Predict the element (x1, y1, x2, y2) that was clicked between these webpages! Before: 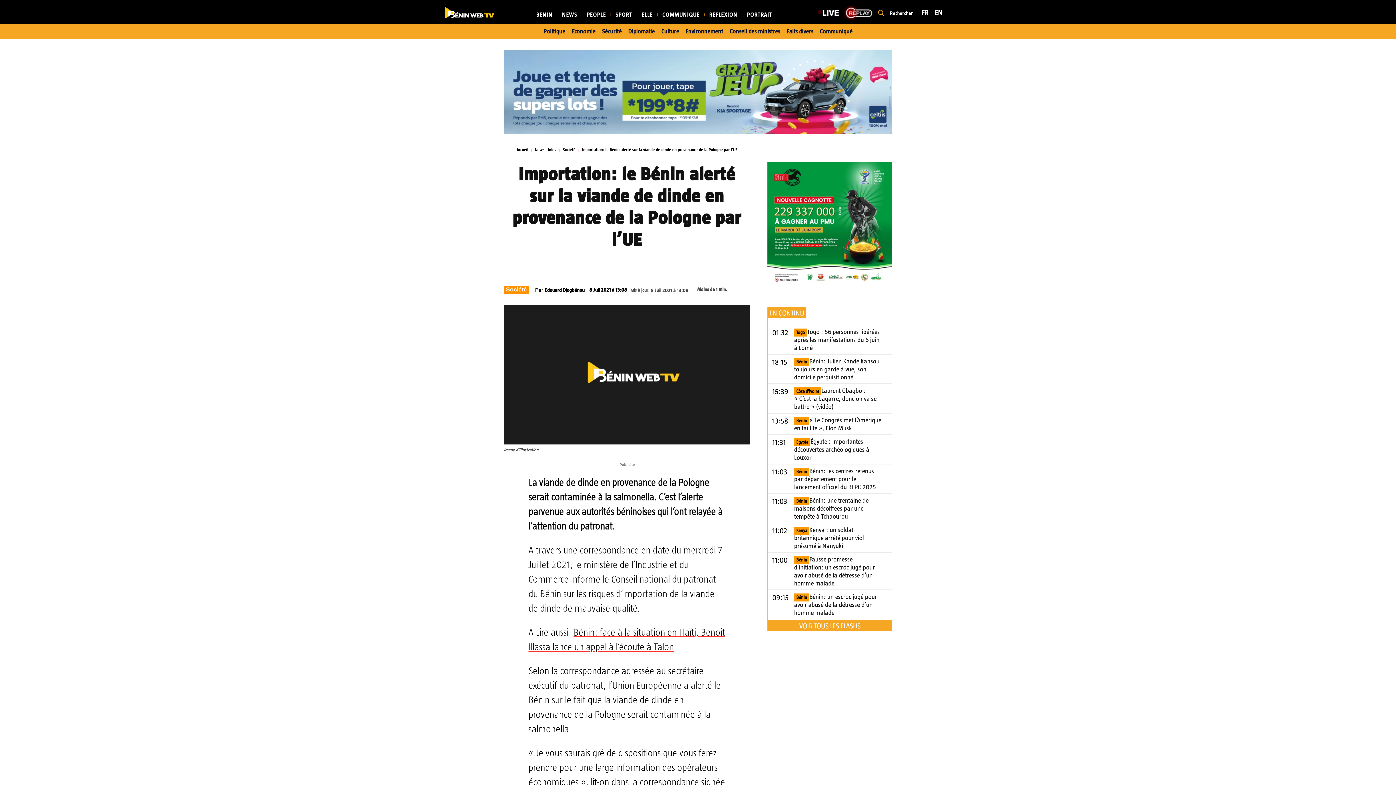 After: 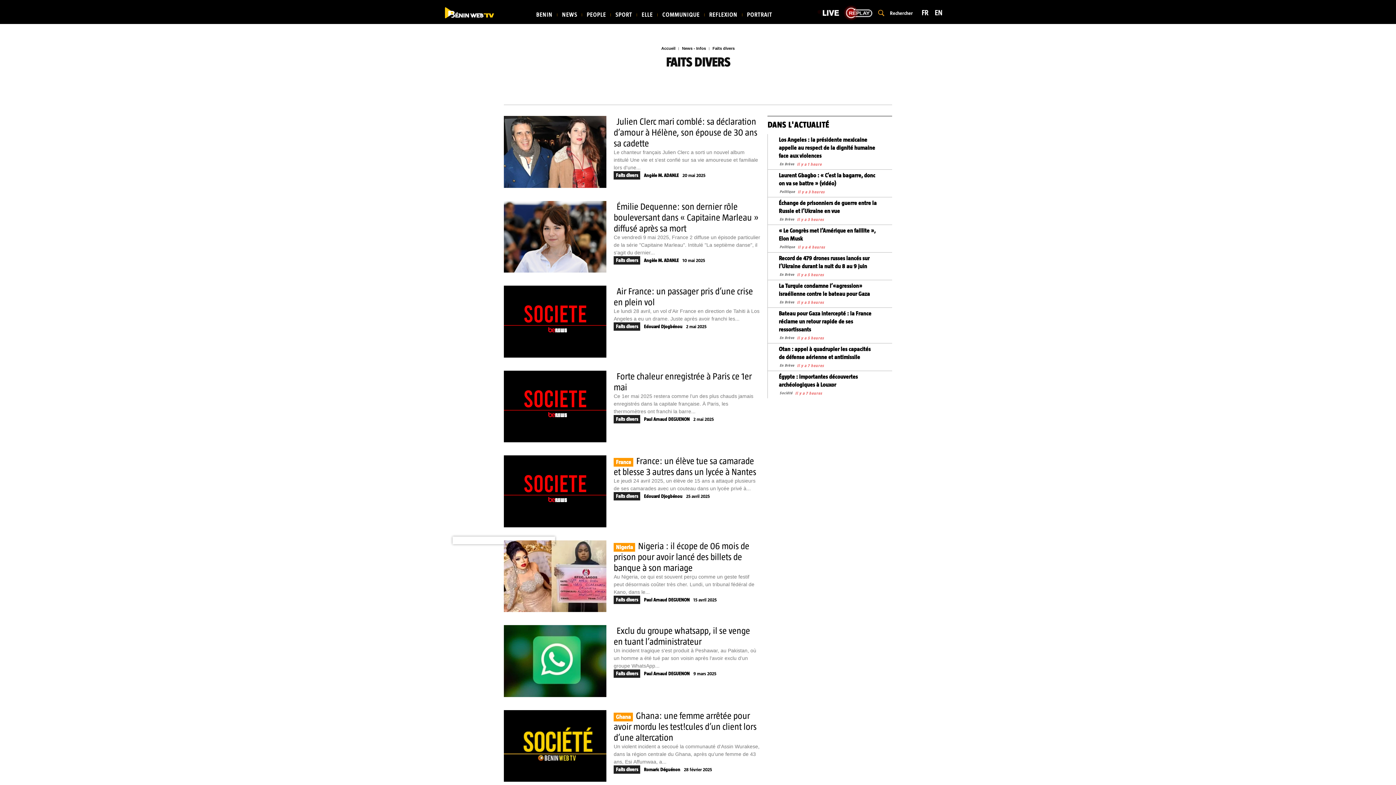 Action: bbox: (783, 24, 816, 38) label: Faits divers